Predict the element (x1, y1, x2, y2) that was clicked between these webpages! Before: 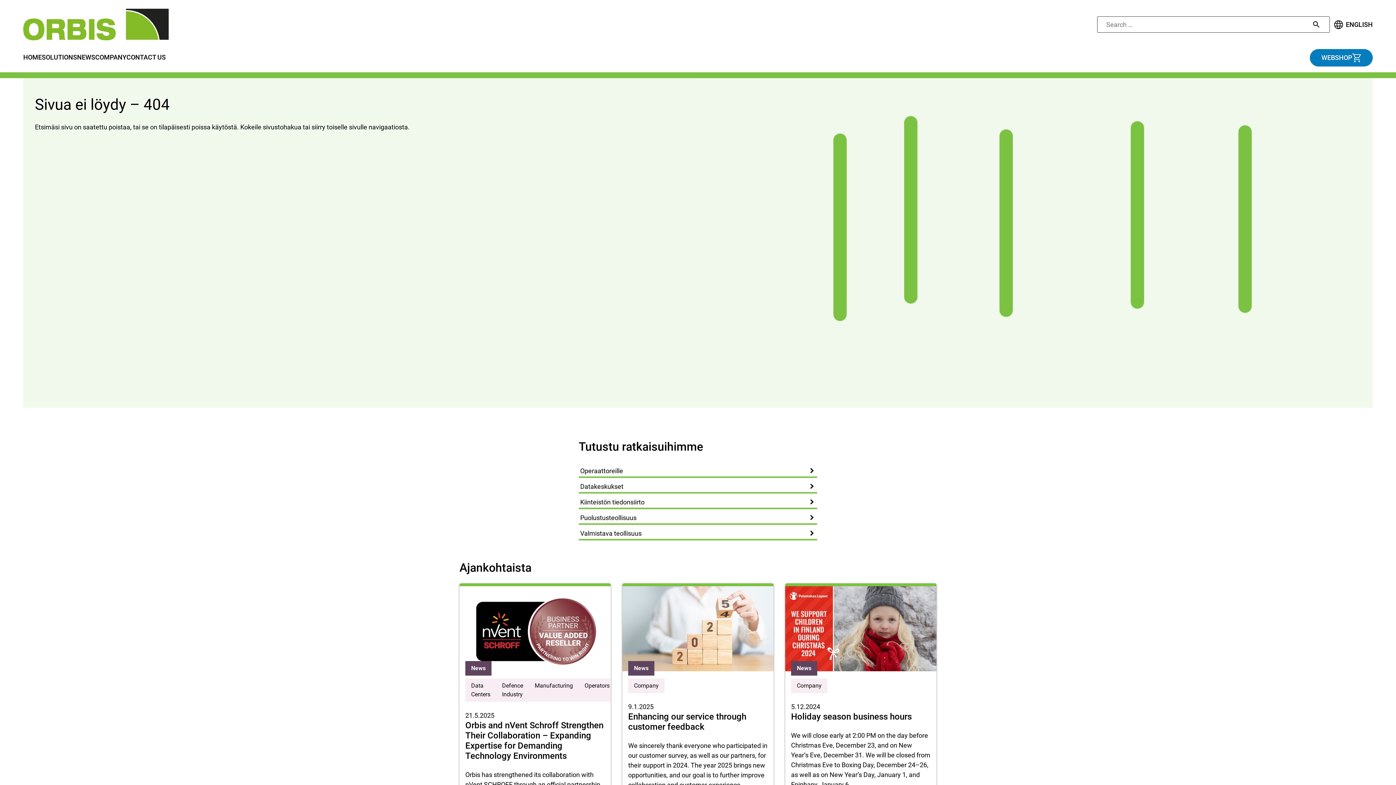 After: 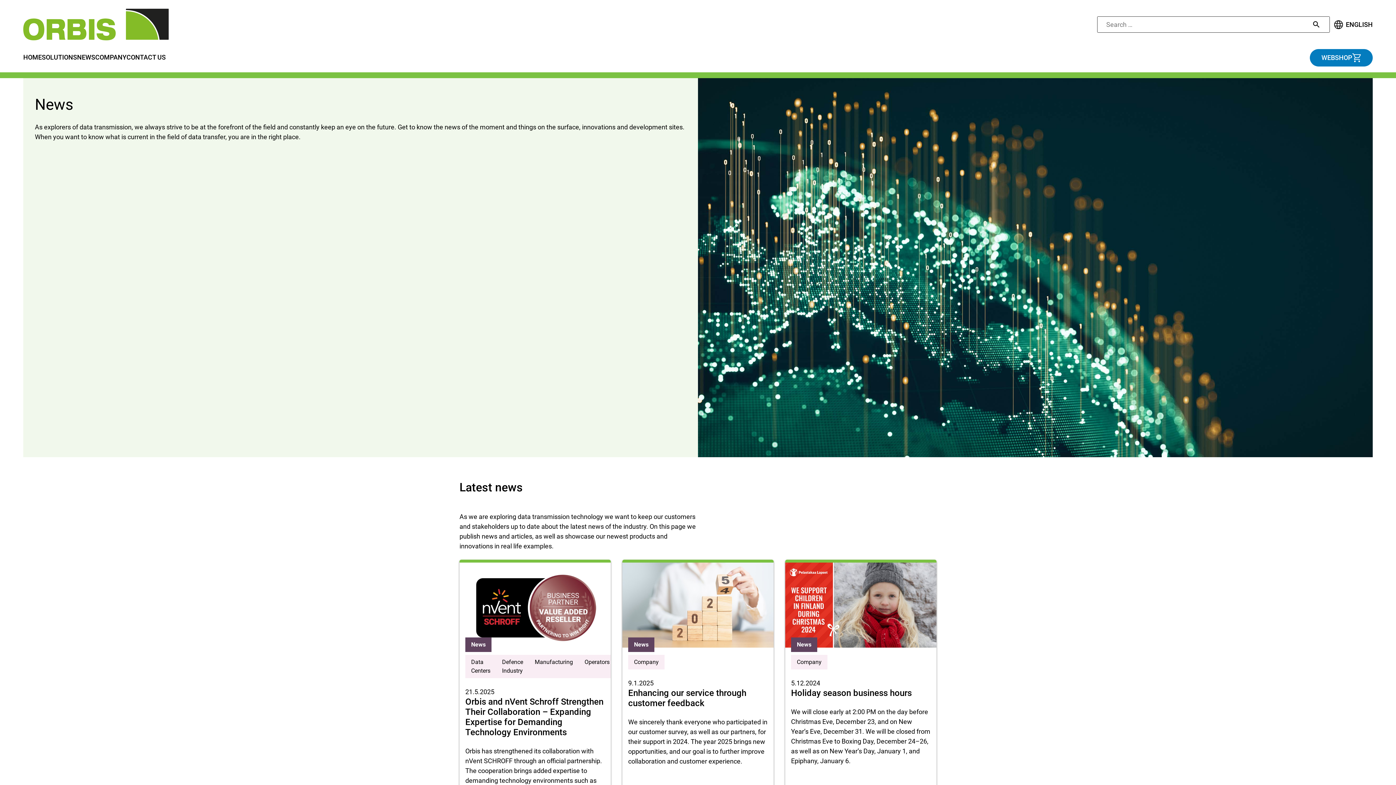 Action: label: NEWS bbox: (77, 54, 95, 60)